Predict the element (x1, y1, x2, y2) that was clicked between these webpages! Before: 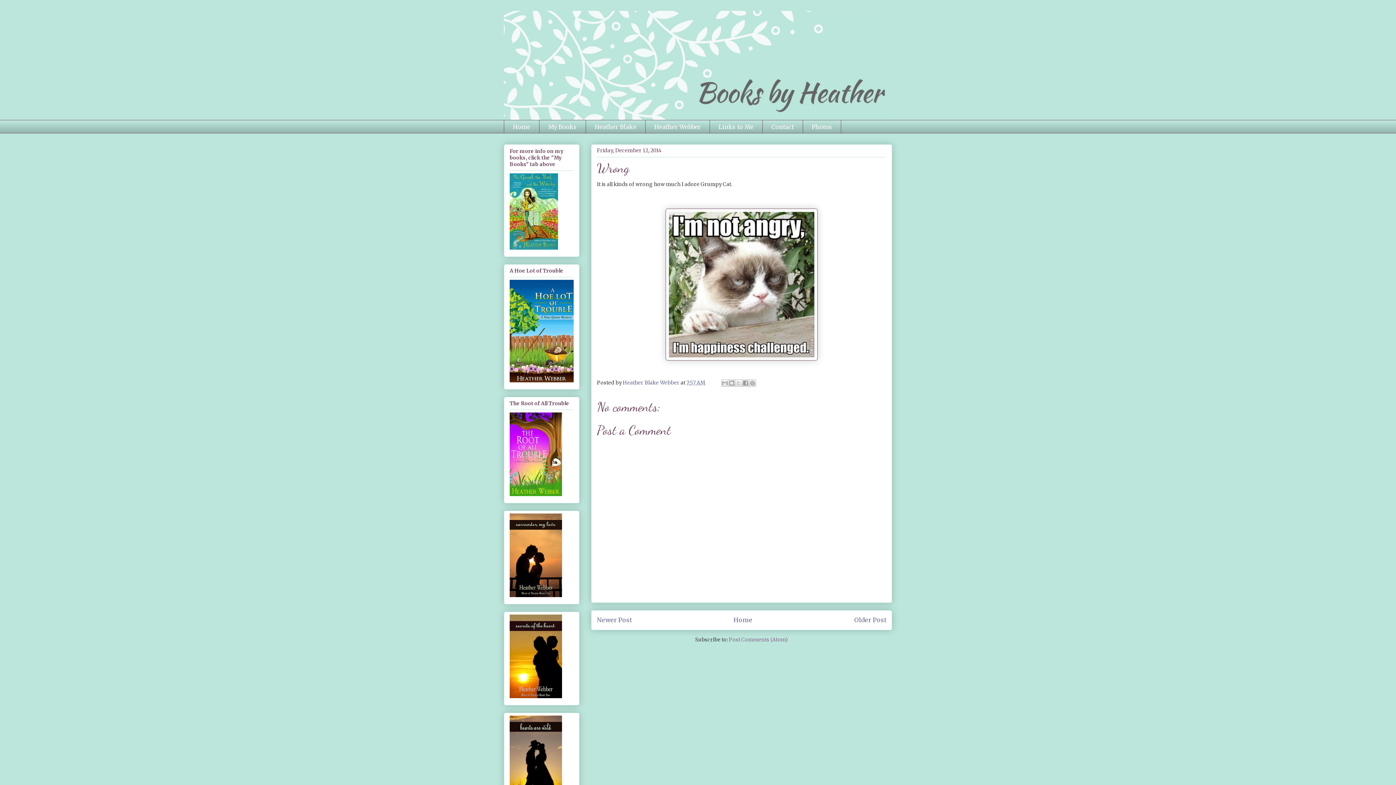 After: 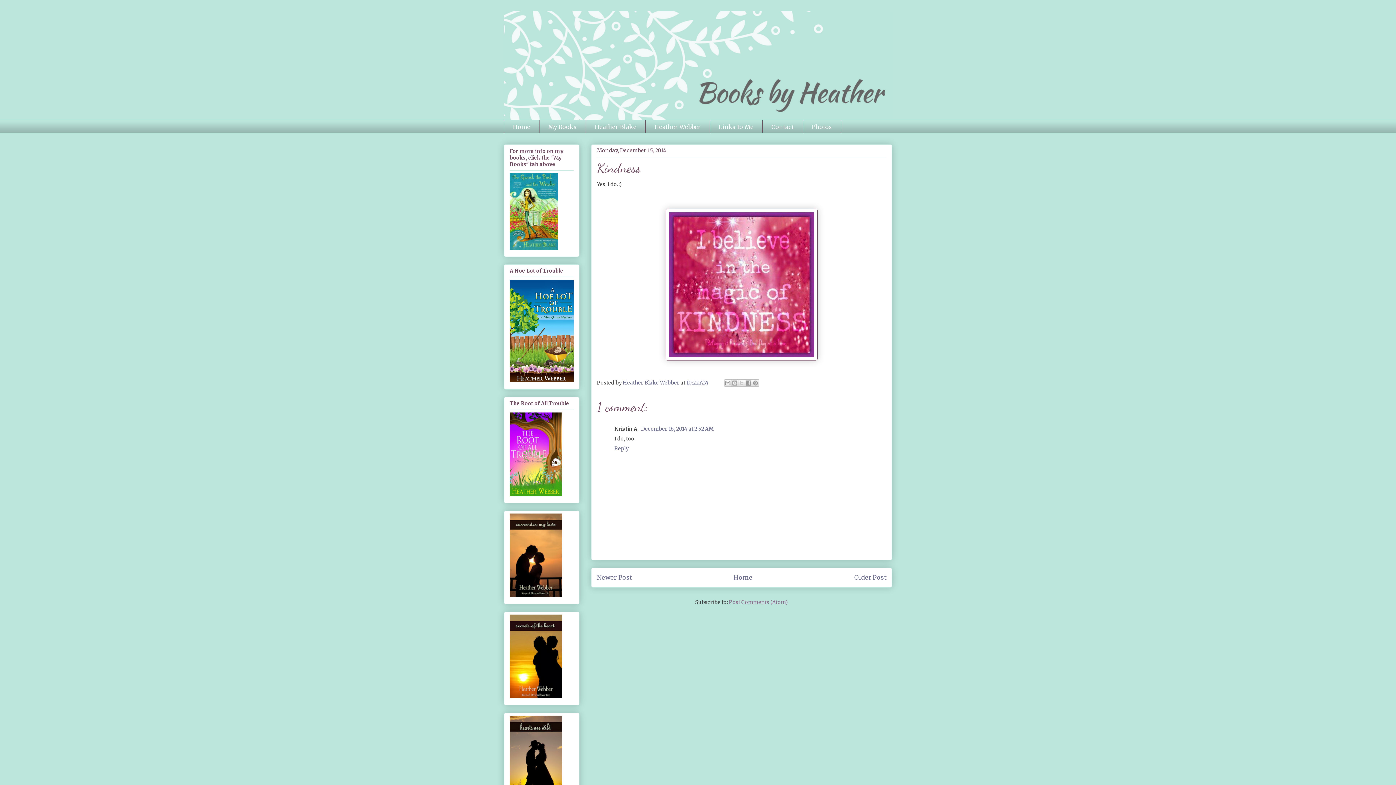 Action: label: Newer Post bbox: (597, 616, 632, 624)